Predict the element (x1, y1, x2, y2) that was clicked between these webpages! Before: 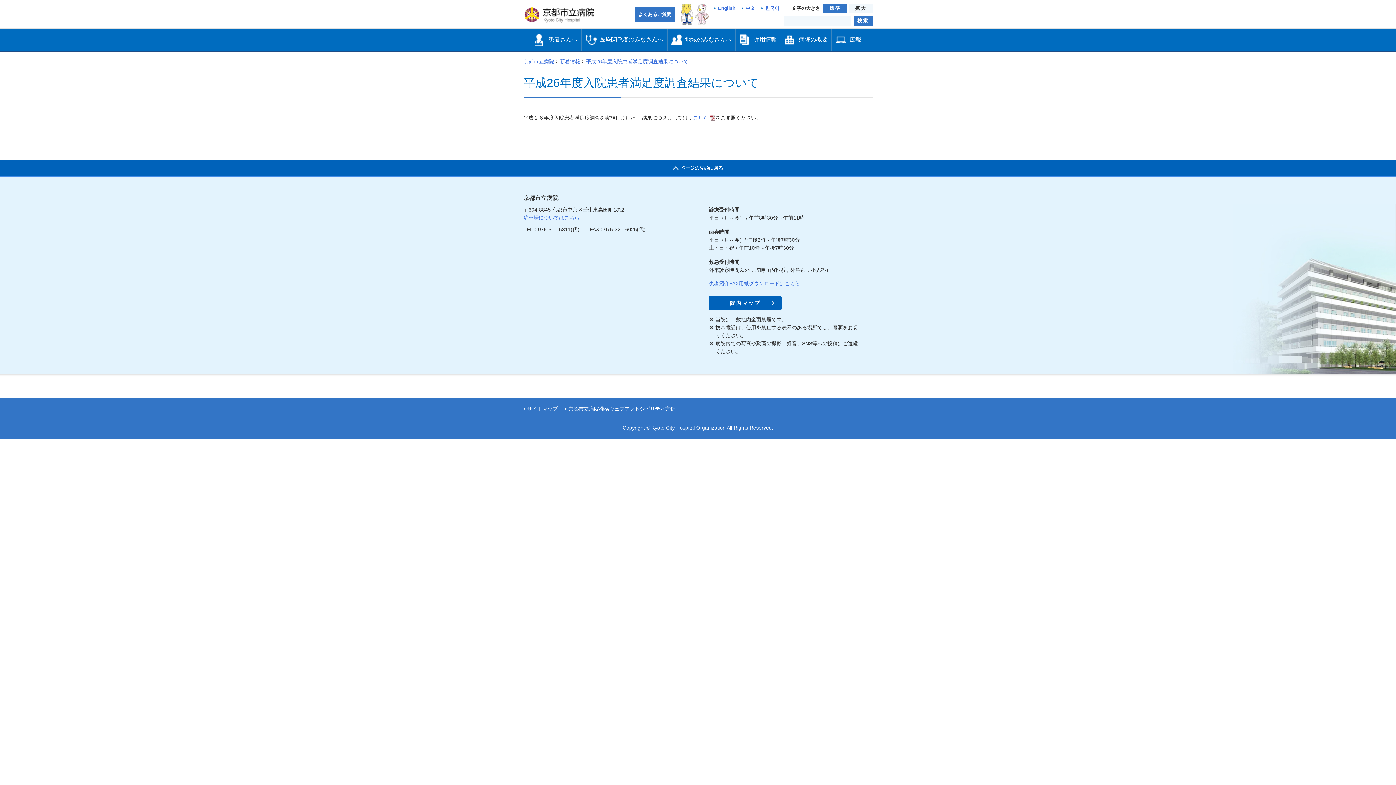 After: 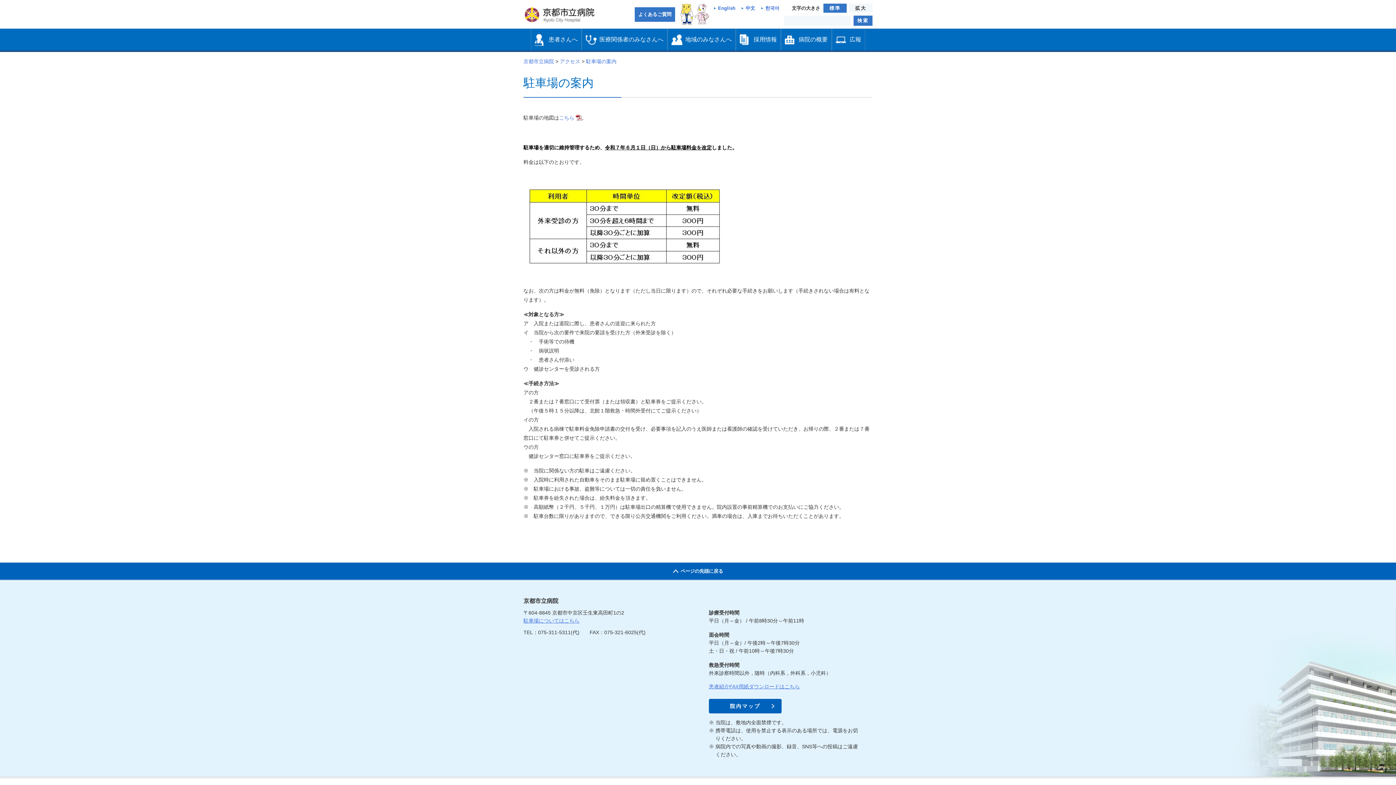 Action: bbox: (523, 214, 579, 220) label: 駐車場についてはこちら